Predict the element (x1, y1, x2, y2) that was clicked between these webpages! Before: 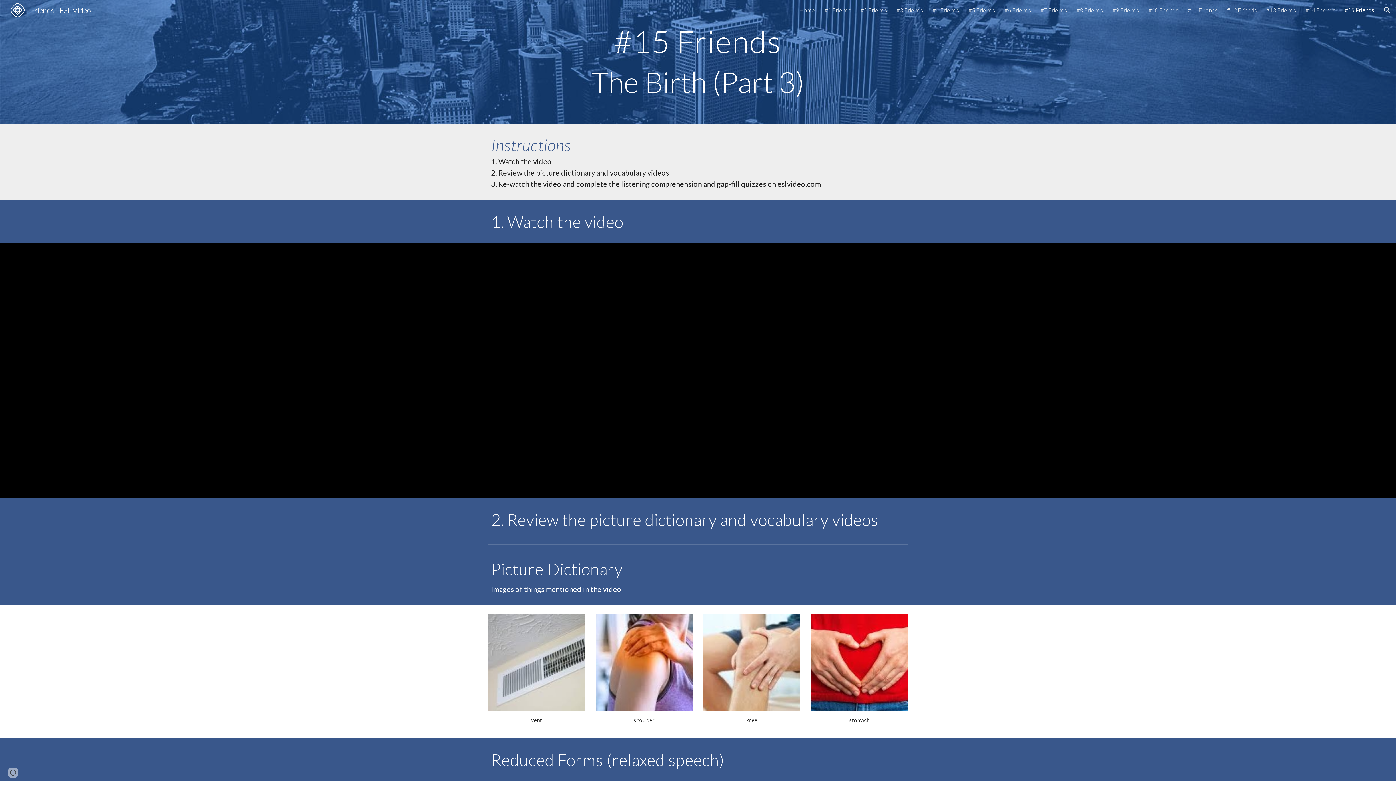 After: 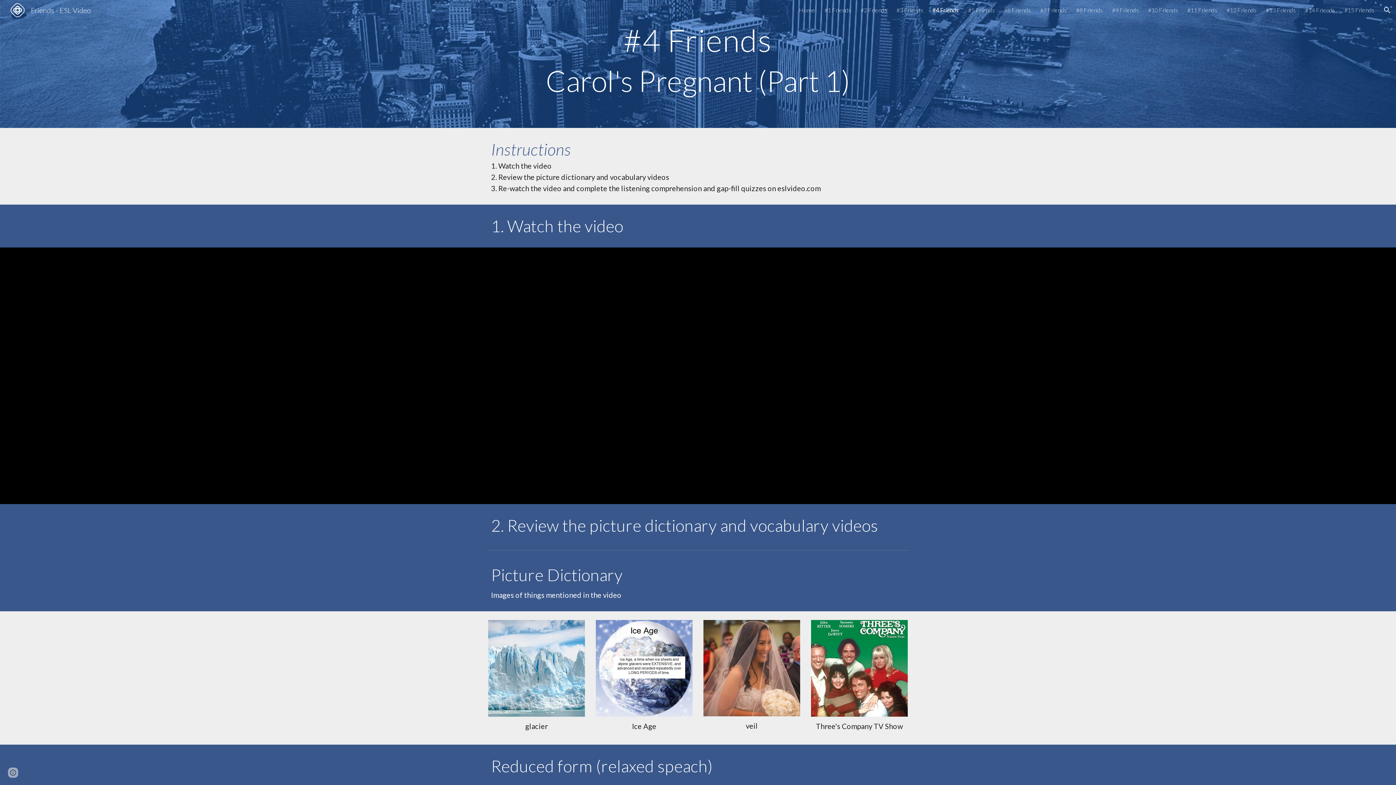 Action: bbox: (932, 6, 959, 13) label: #4 Friends